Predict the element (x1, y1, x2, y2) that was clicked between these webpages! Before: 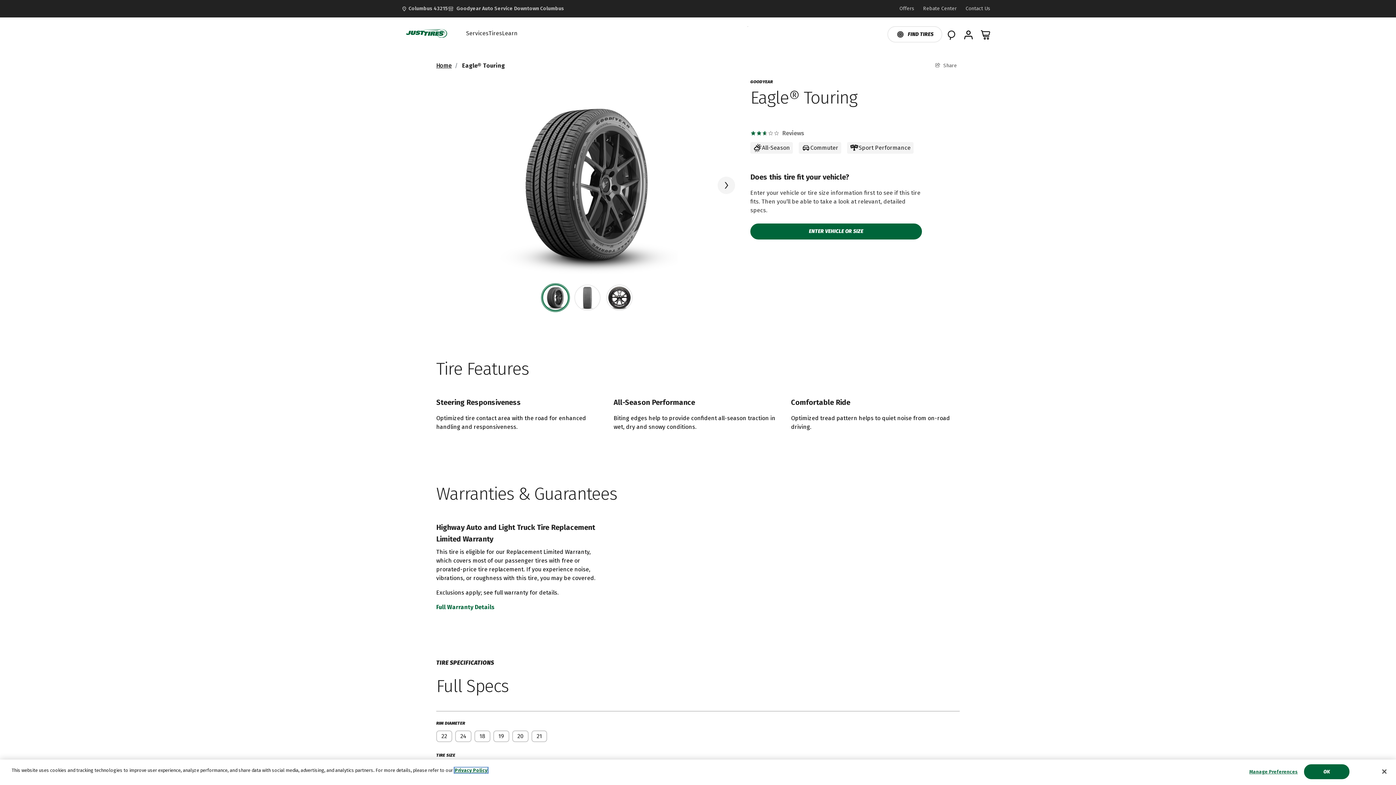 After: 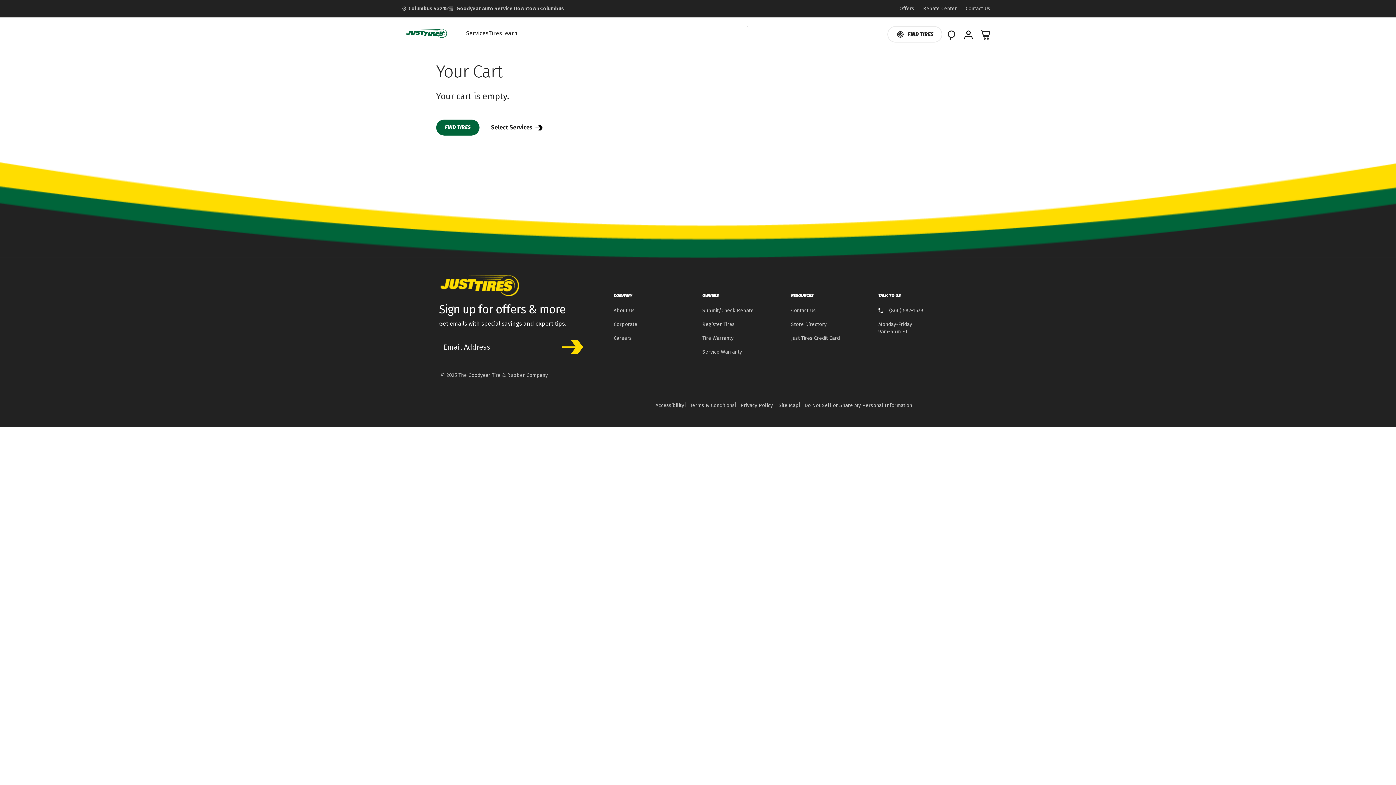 Action: label: 0 Items in cart bbox: (977, 26, 994, 43)